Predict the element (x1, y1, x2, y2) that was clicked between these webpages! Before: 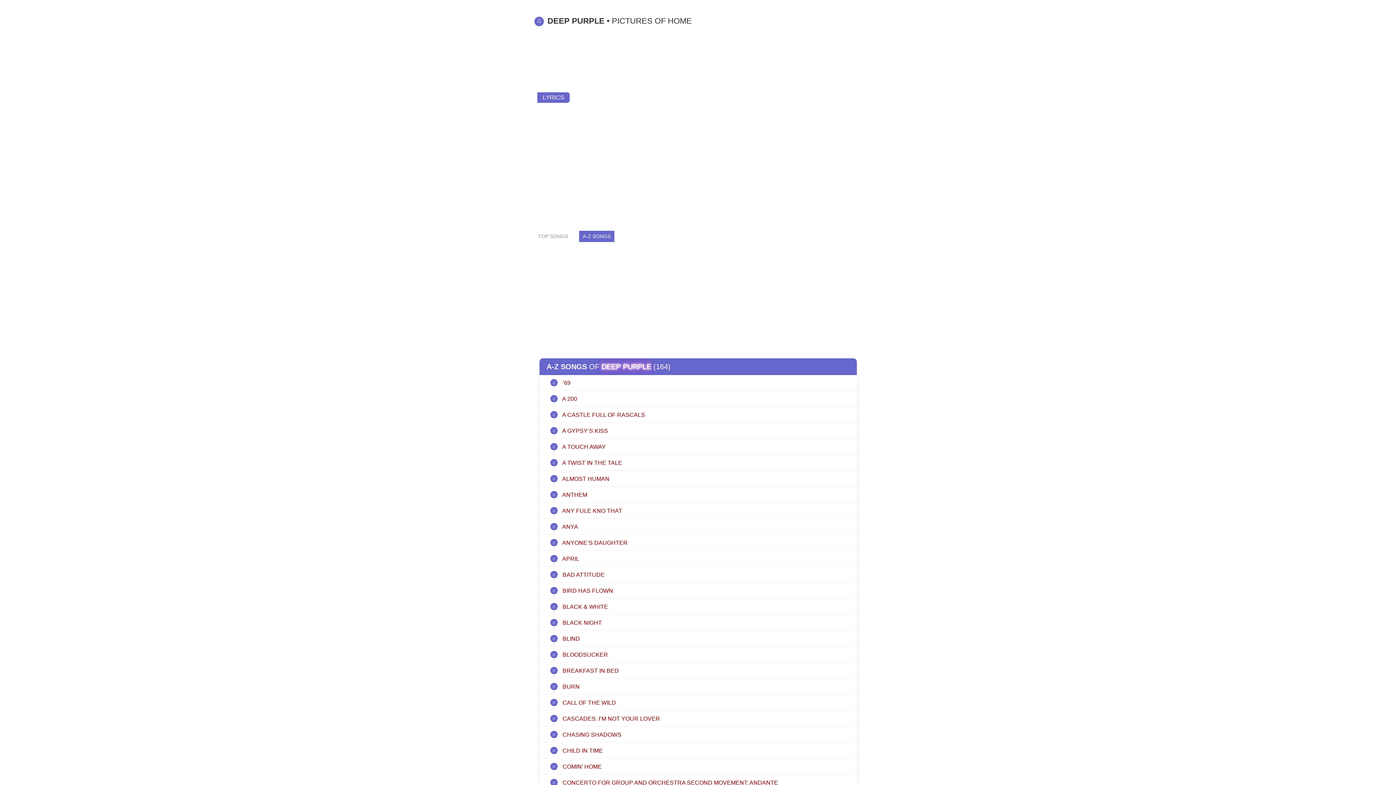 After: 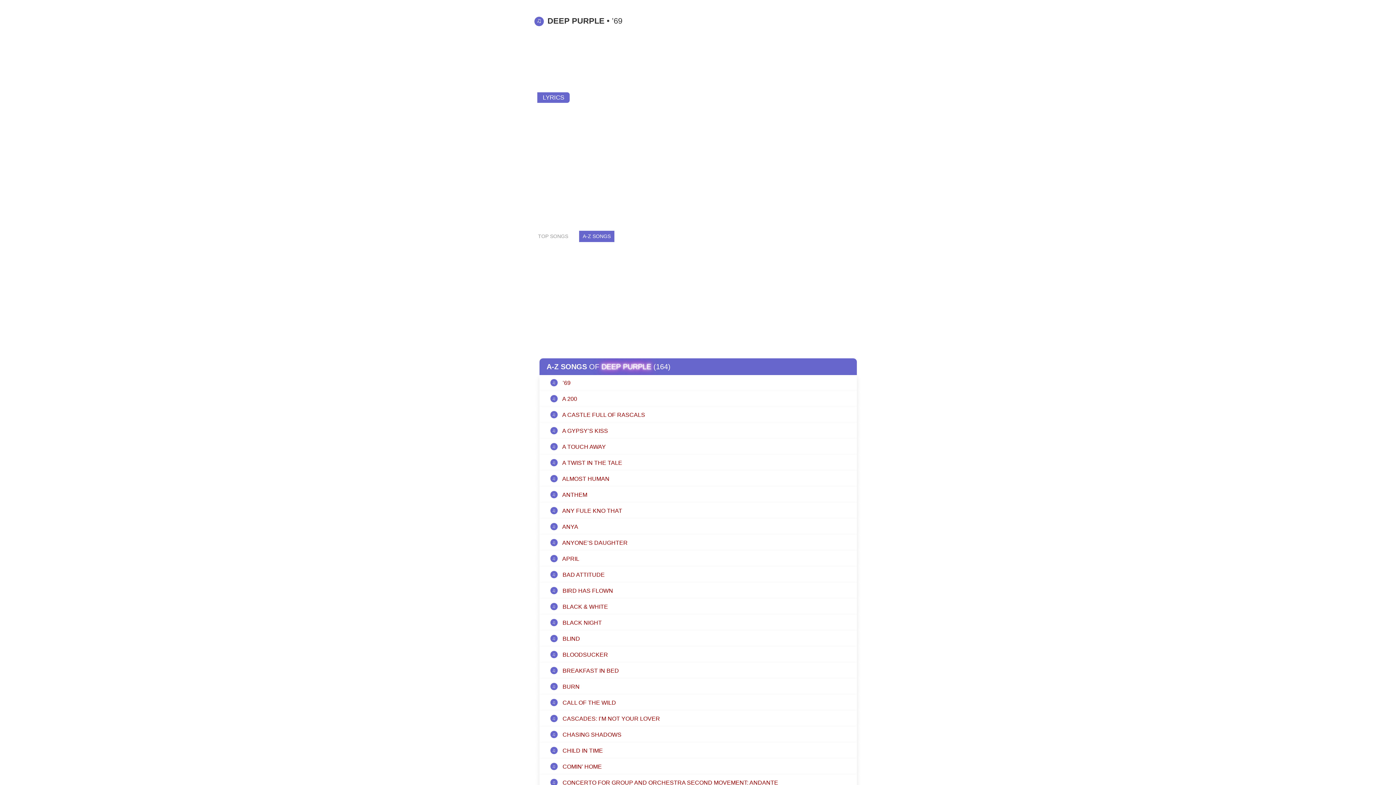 Action: bbox: (539, 379, 856, 387) label: ♫ ’69